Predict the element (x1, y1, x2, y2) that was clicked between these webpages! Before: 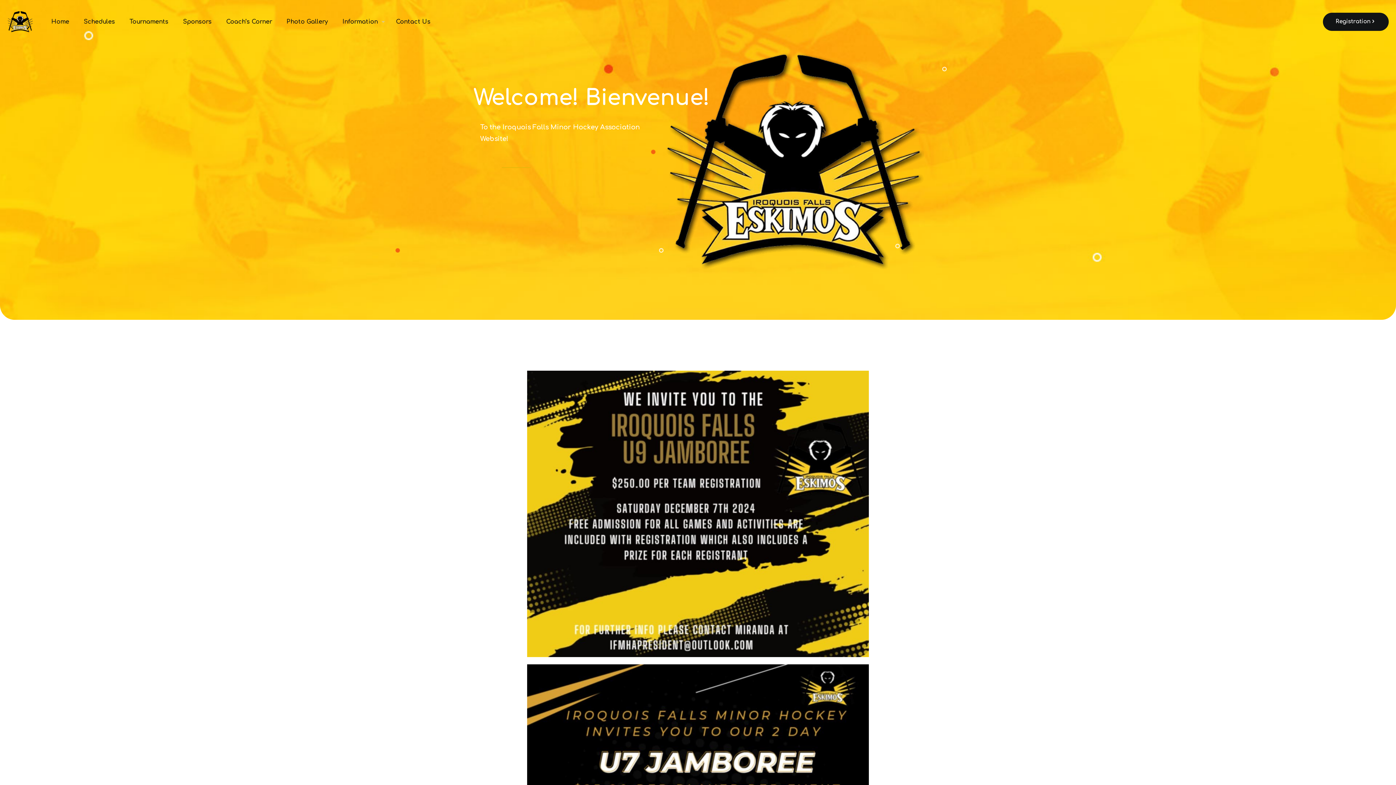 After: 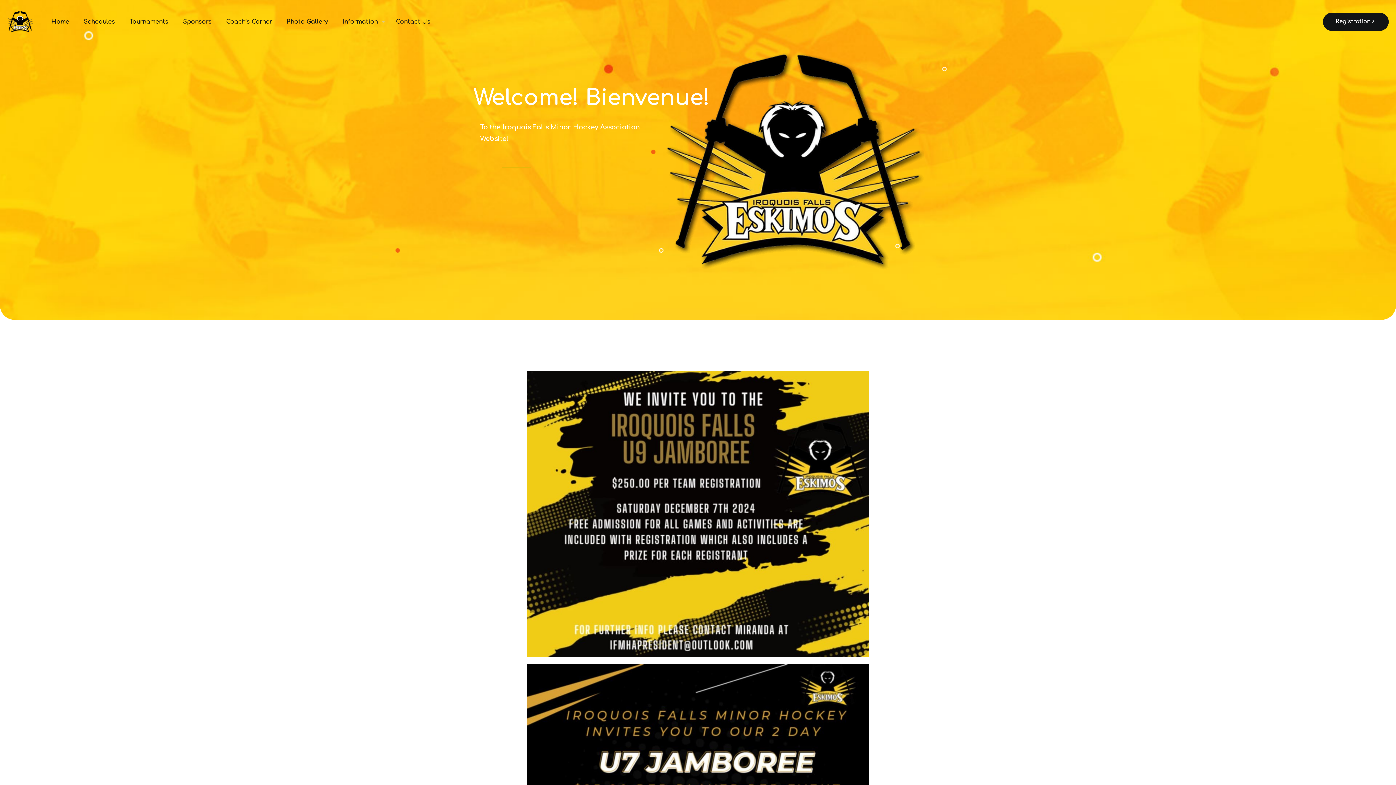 Action: bbox: (7, 0, 33, 43)